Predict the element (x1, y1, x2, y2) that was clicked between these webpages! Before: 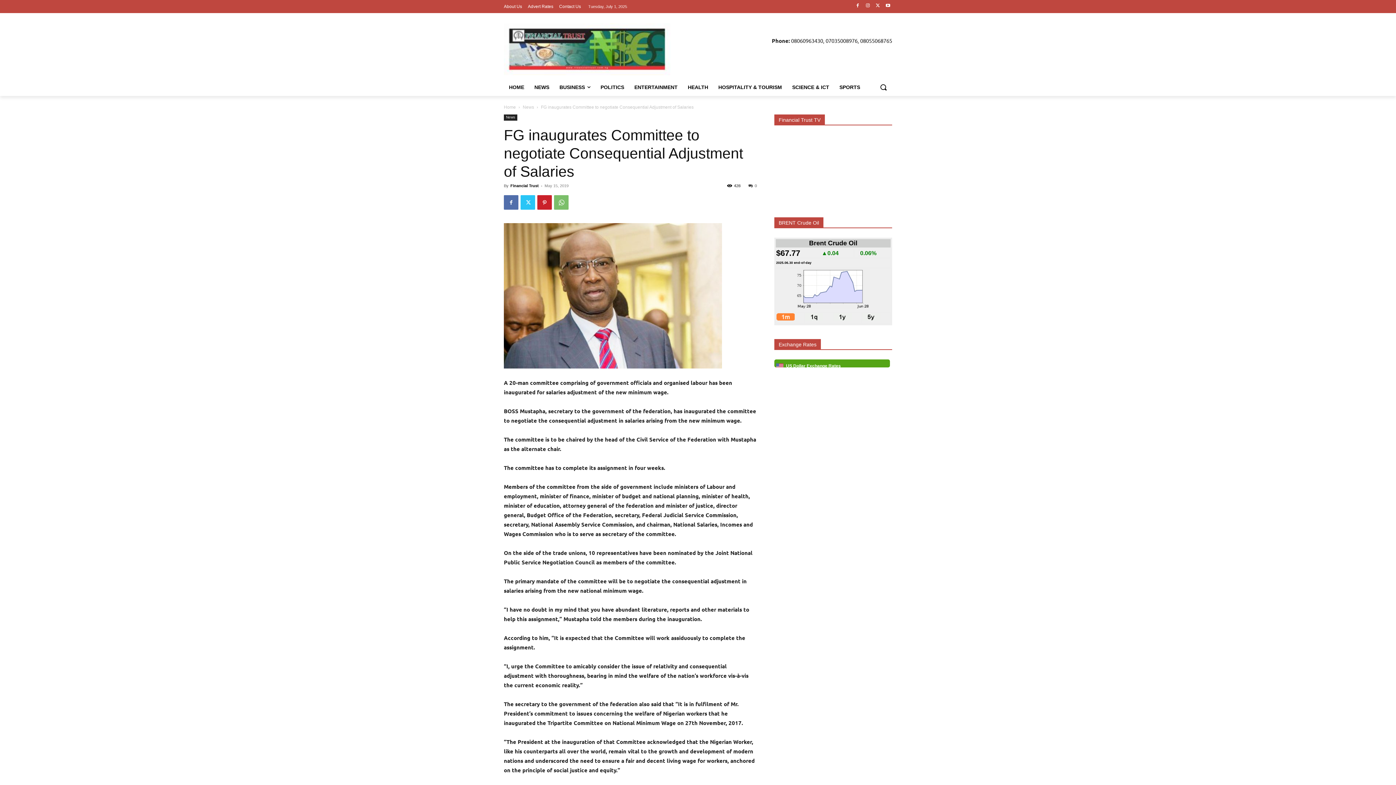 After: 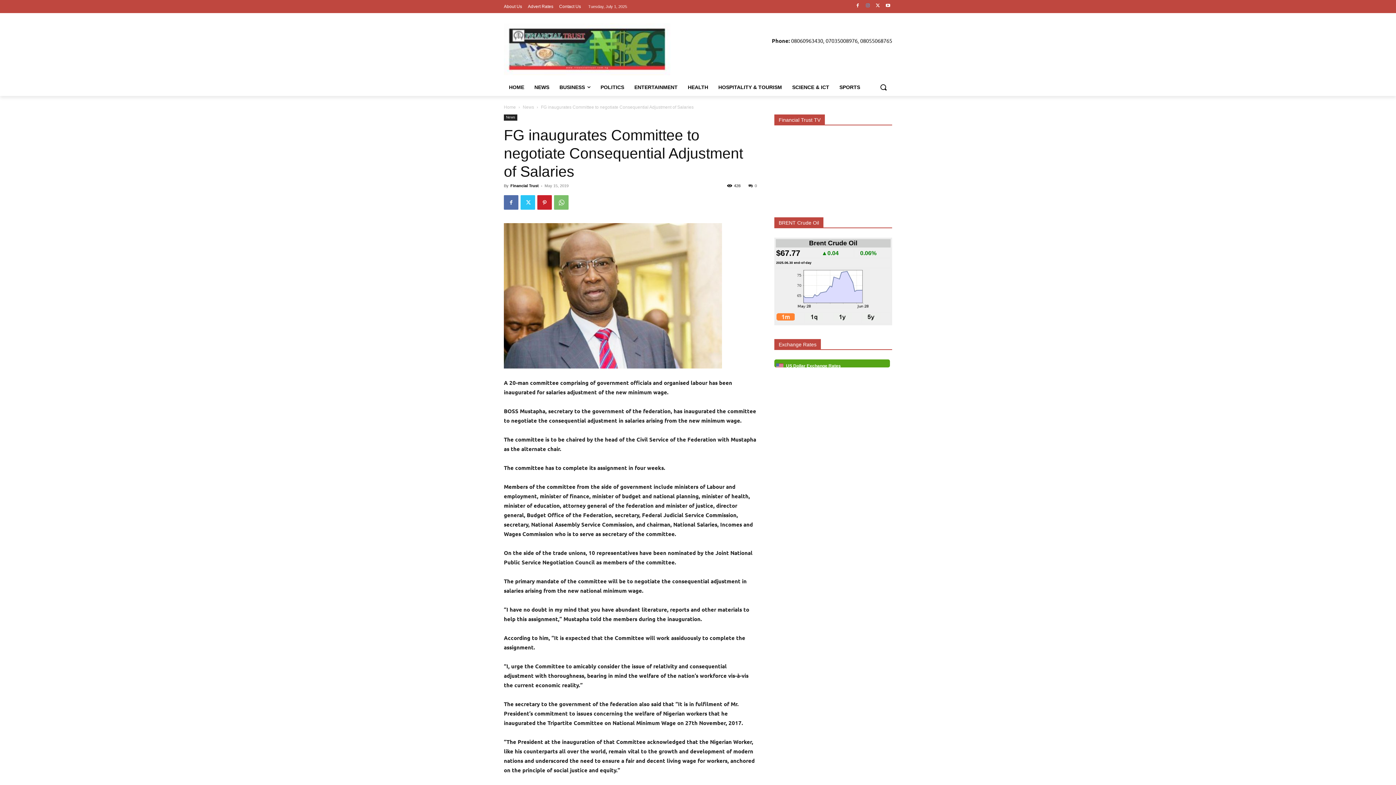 Action: bbox: (863, 0, 872, 9)